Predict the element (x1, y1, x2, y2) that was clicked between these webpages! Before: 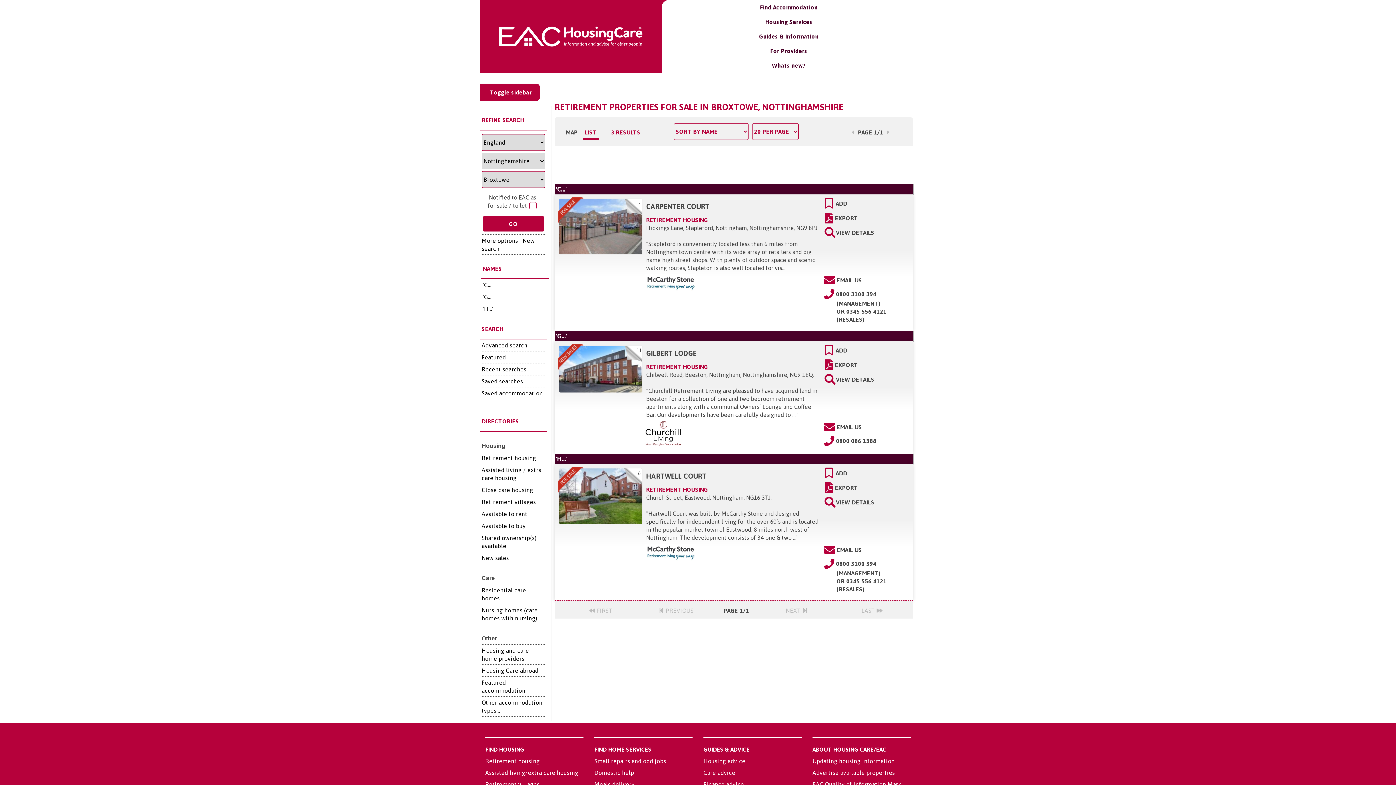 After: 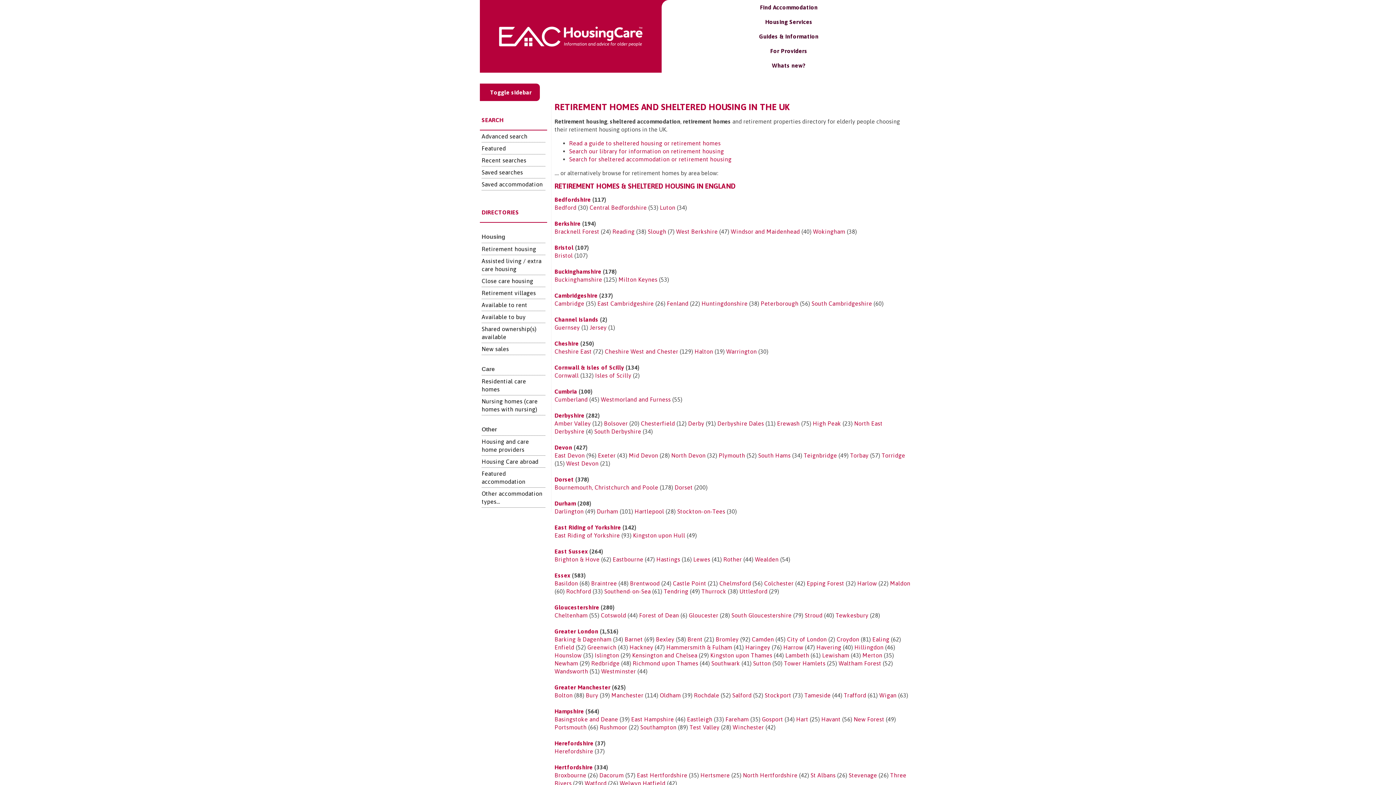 Action: label: Retirement housing bbox: (481, 454, 536, 461)